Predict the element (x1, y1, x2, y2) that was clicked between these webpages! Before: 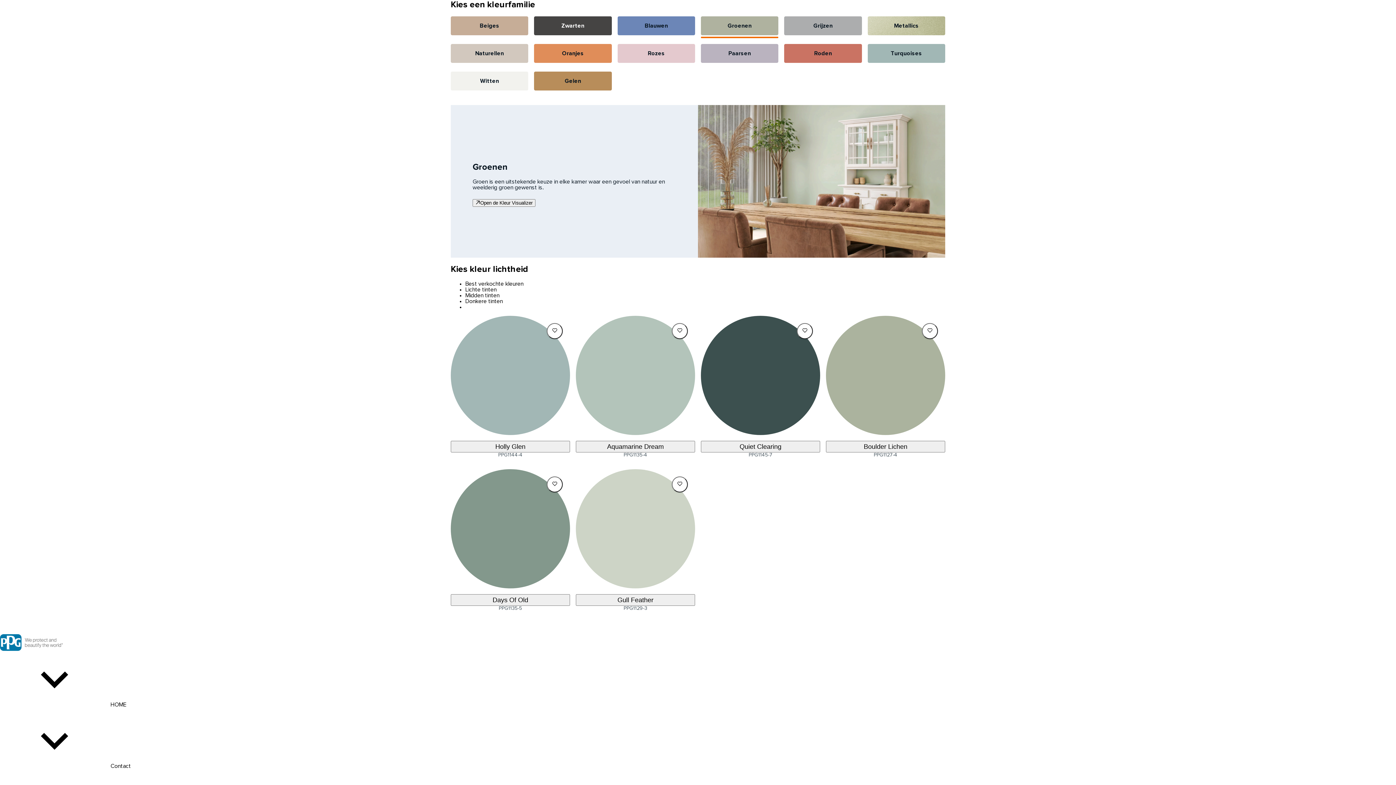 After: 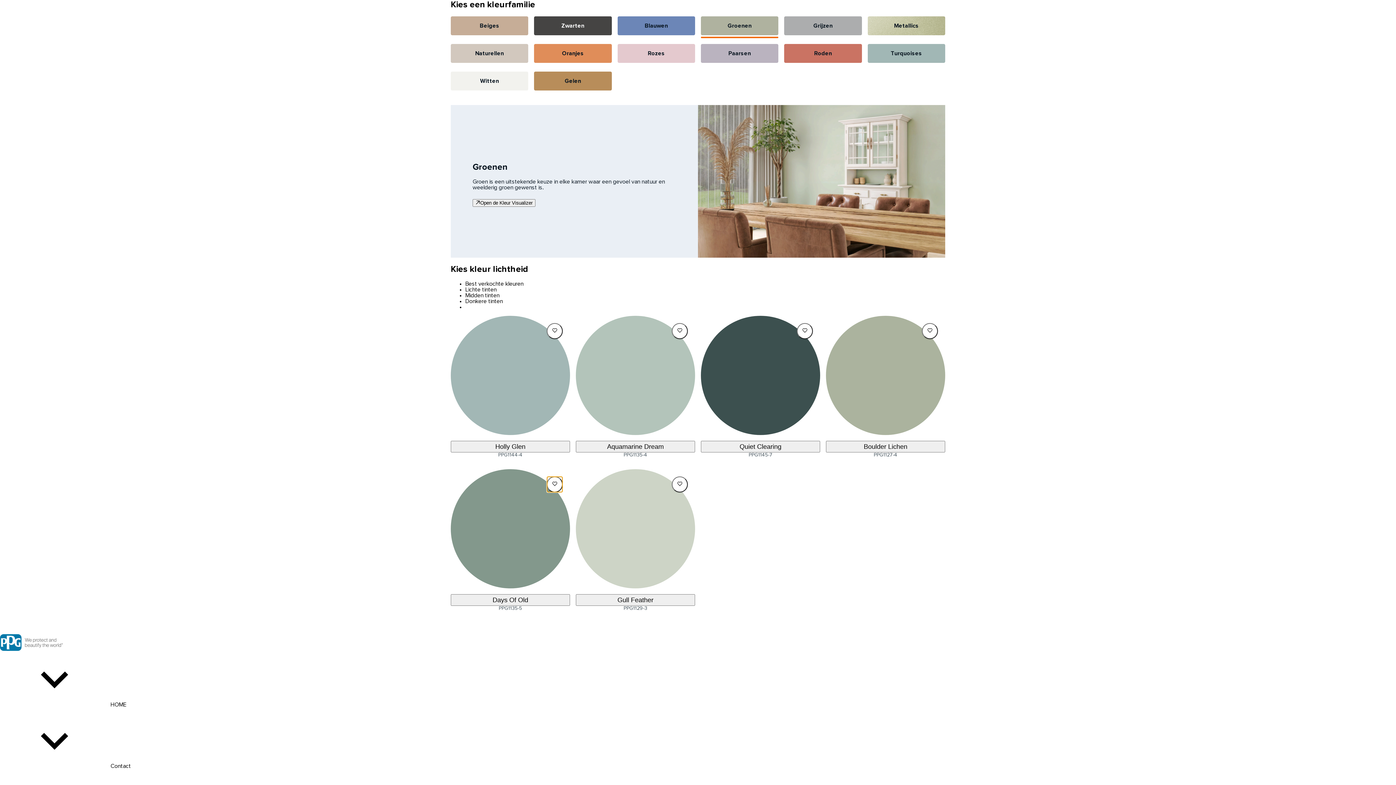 Action: bbox: (546, 476, 562, 492)